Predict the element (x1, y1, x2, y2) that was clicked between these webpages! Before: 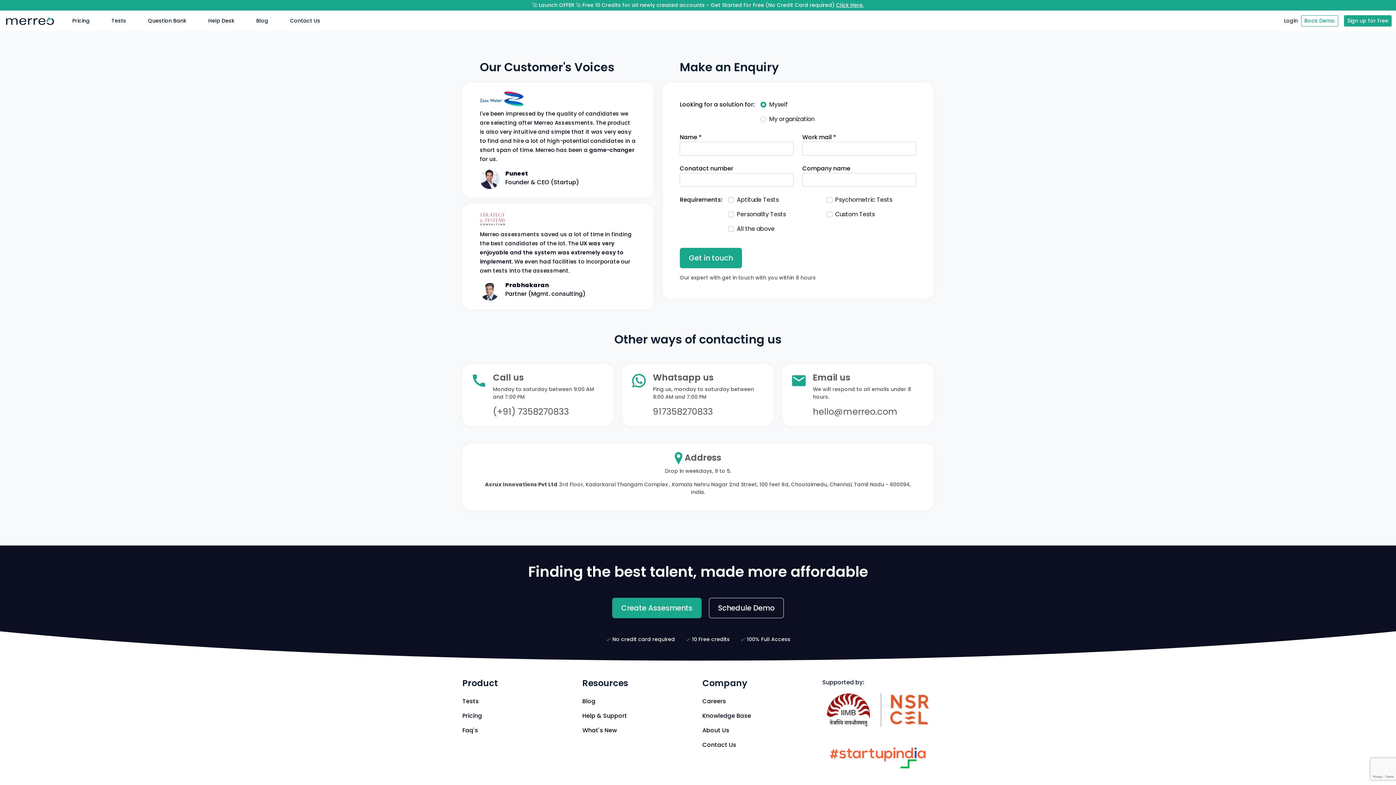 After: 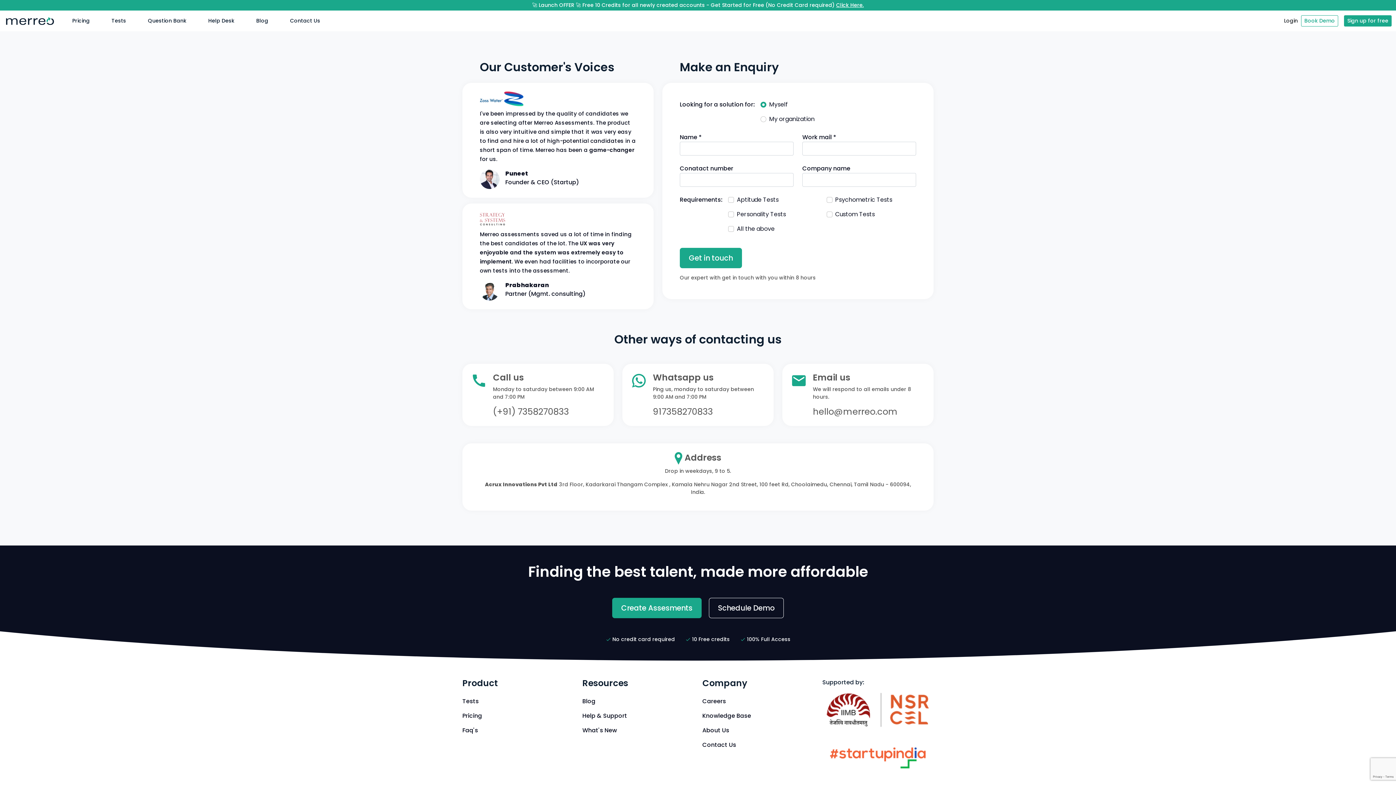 Action: bbox: (279, 14, 331, 27) label: Contact Us